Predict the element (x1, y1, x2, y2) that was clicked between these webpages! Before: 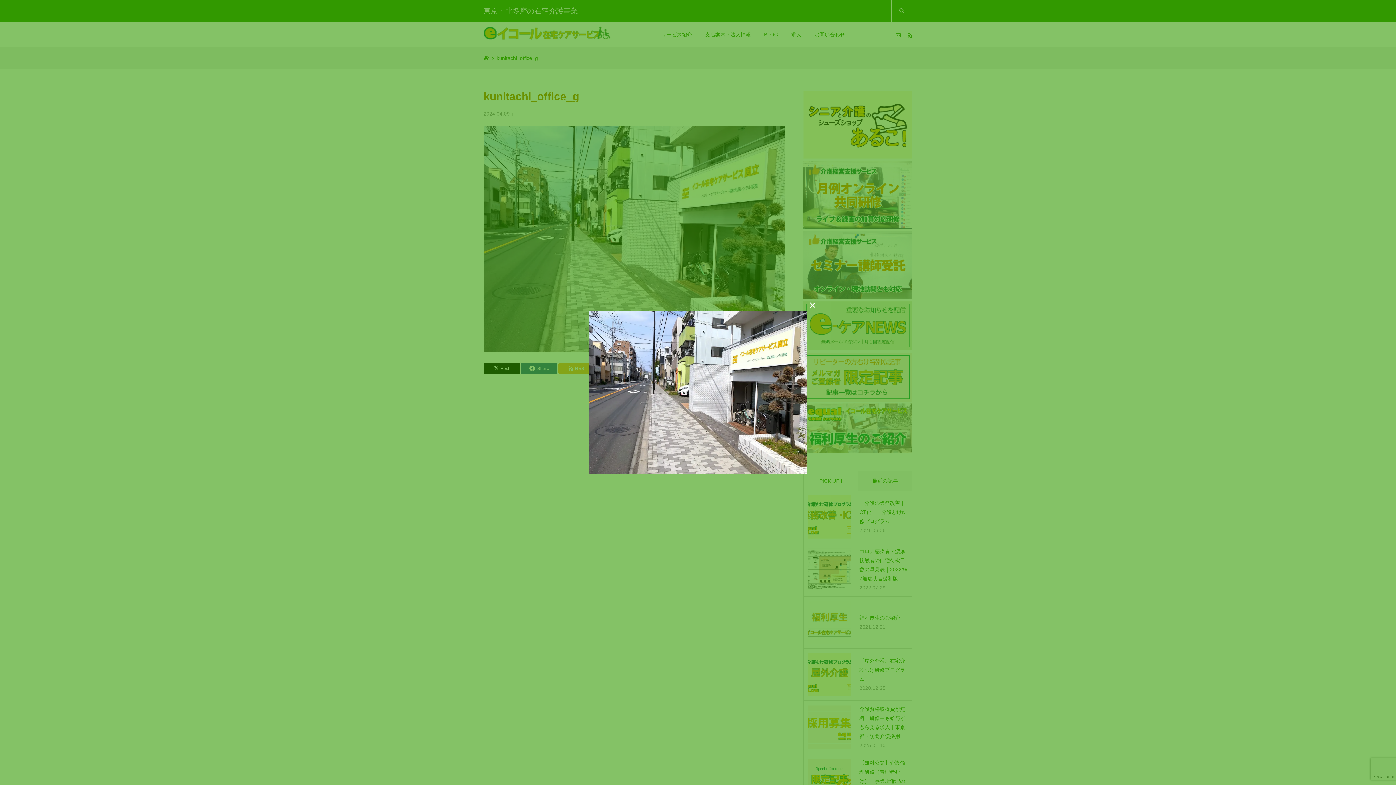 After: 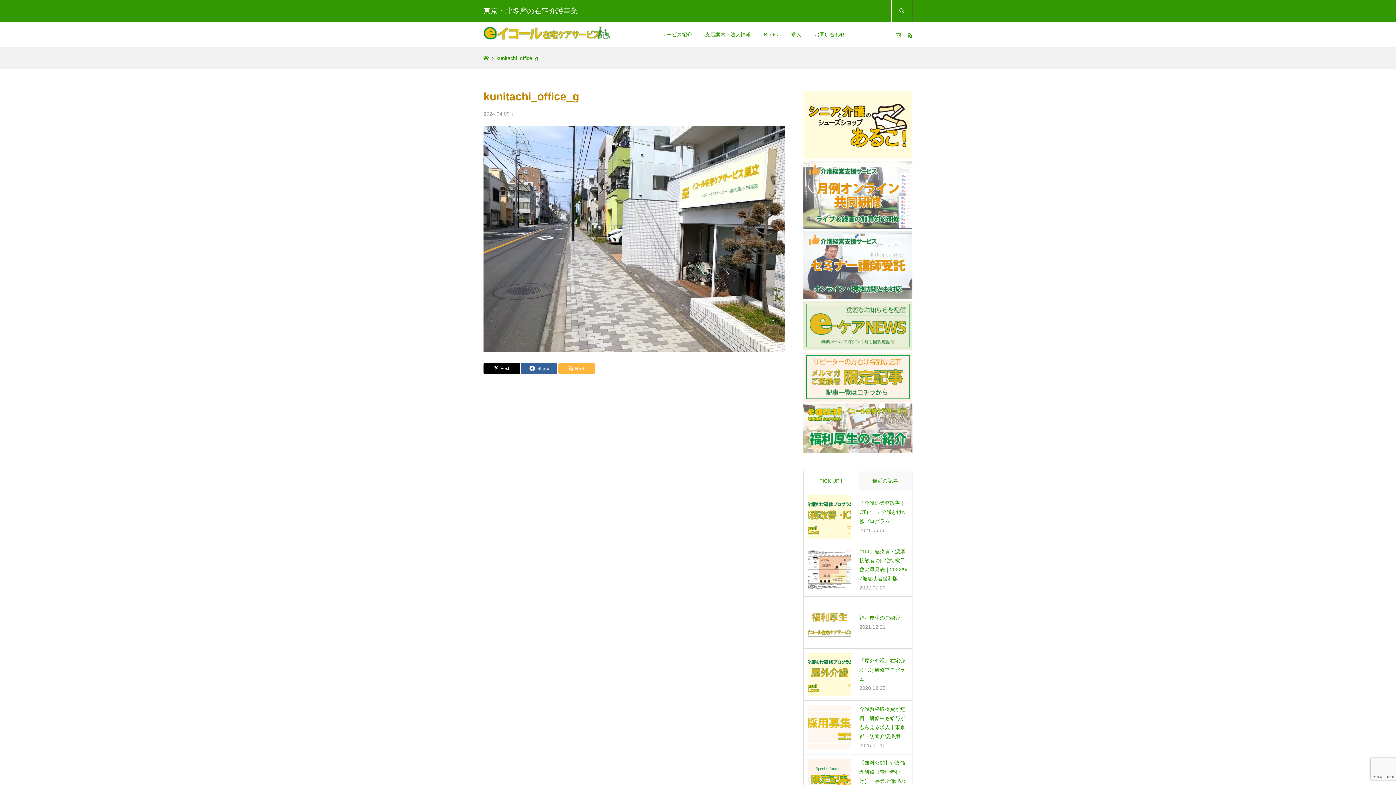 Action: label:  bbox: (807, 299, 818, 310)